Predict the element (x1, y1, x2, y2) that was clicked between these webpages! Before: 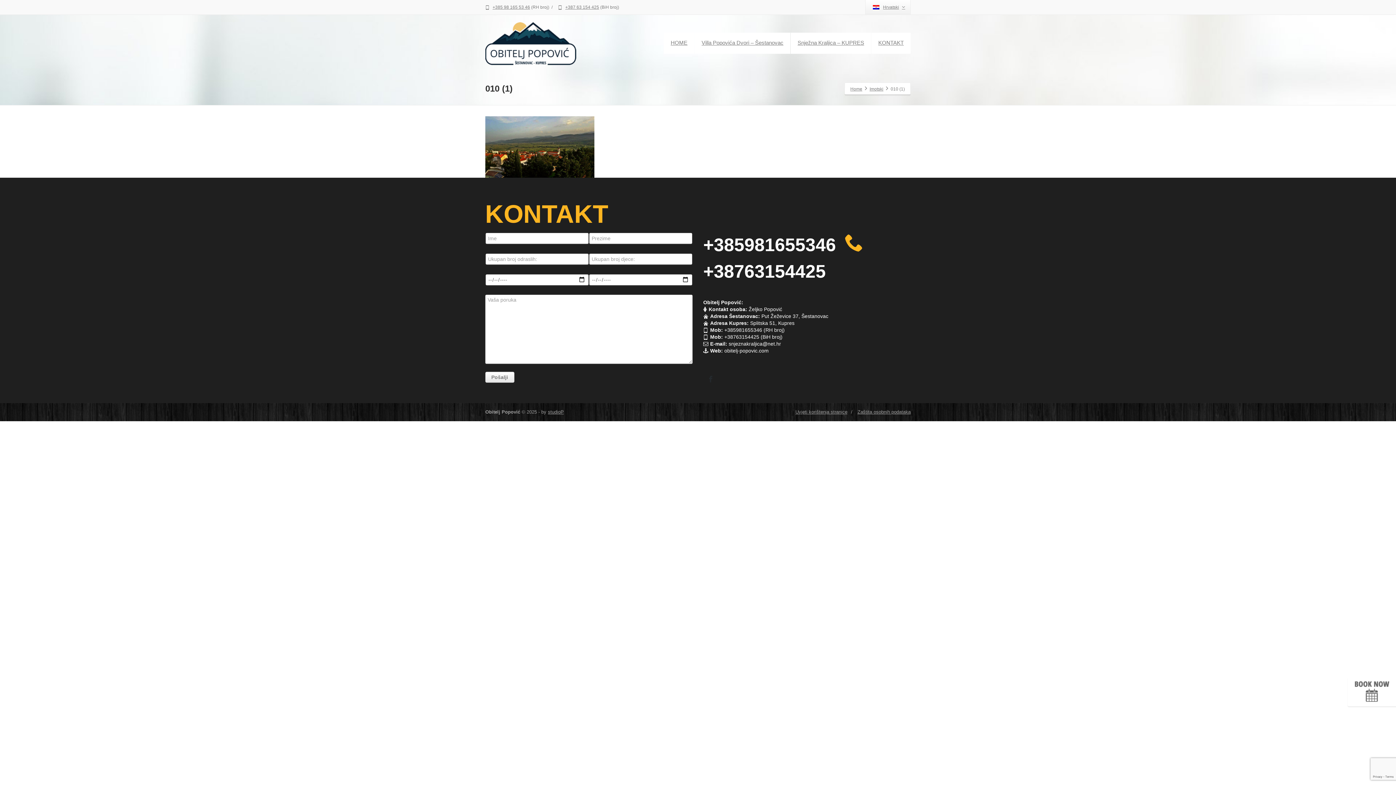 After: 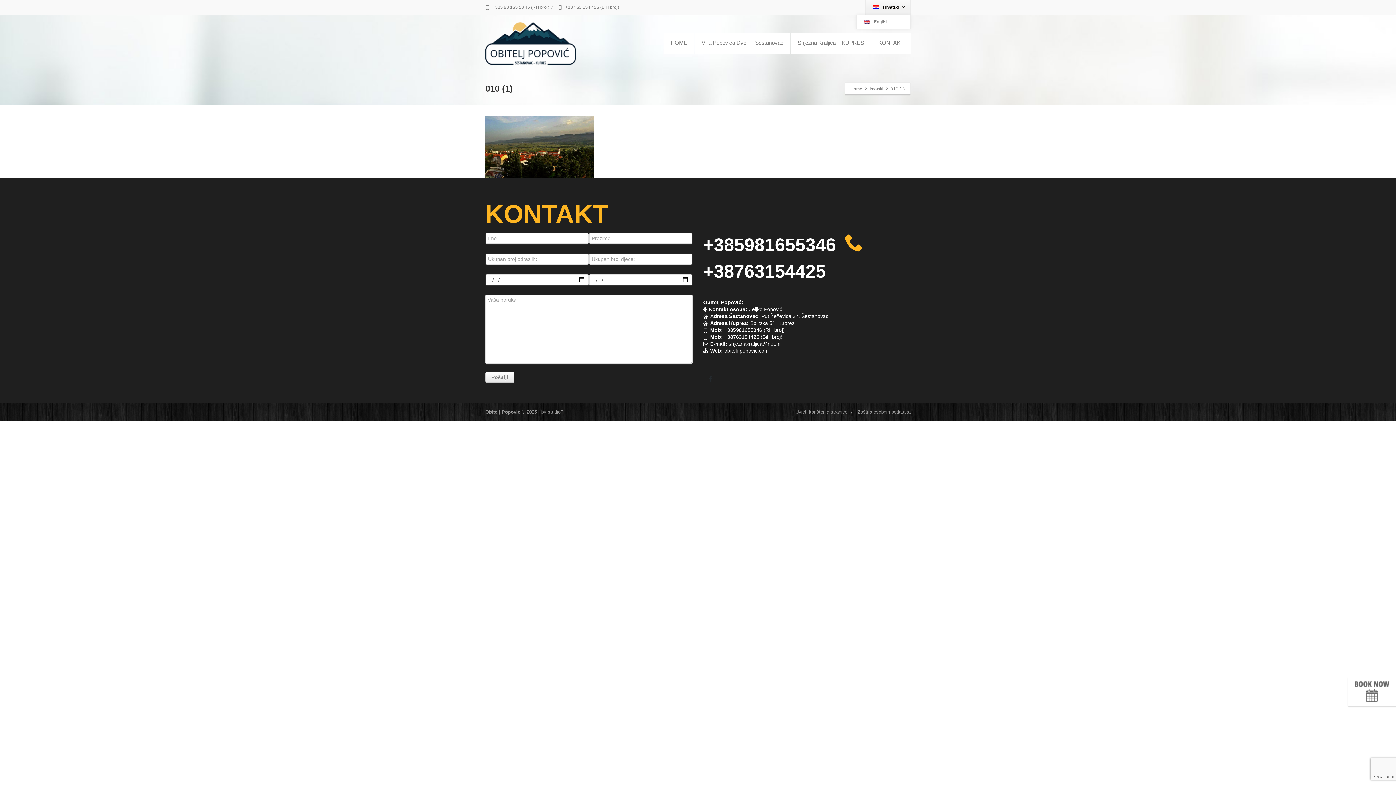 Action: label: Hrvatski bbox: (865, 0, 910, 14)